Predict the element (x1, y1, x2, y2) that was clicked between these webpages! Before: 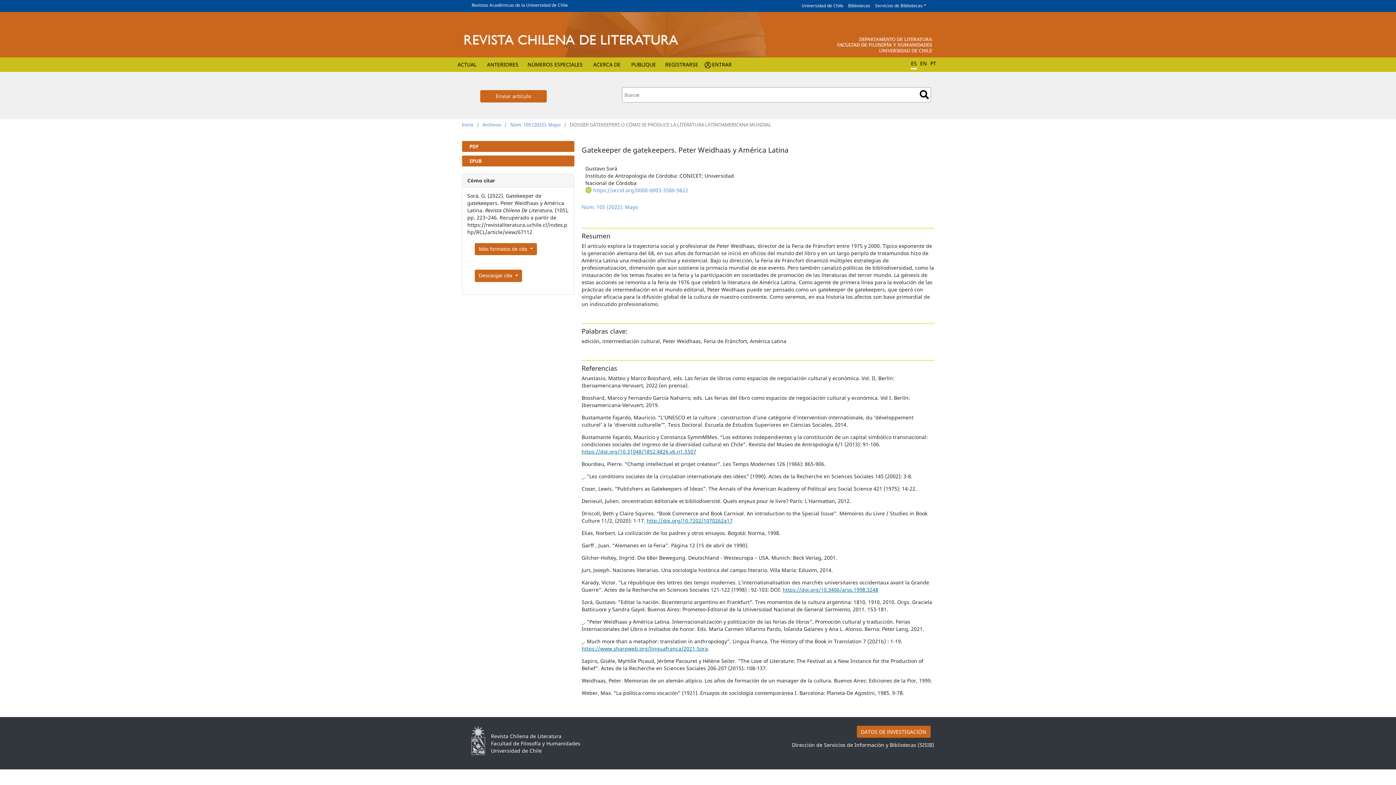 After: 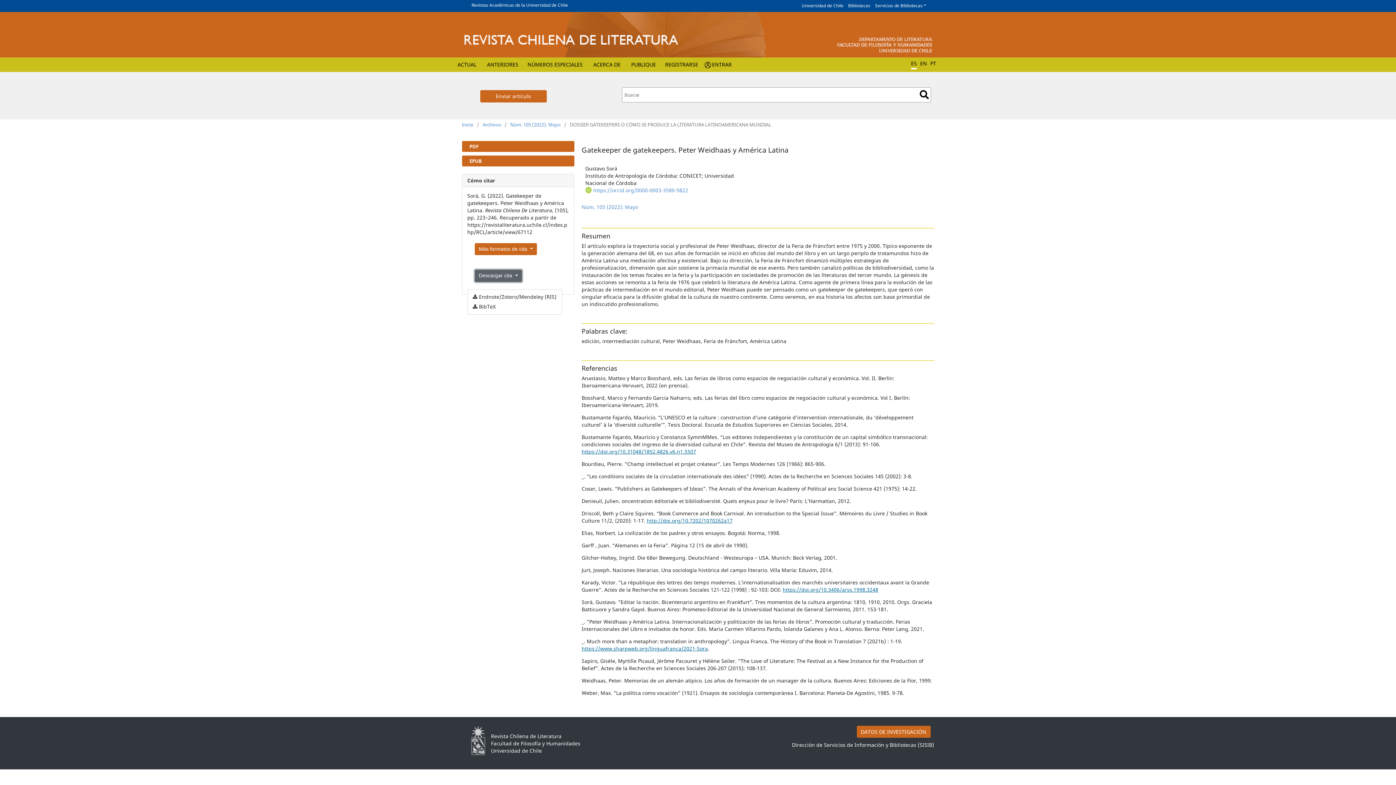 Action: bbox: (474, 269, 522, 282) label: Descargar cita 